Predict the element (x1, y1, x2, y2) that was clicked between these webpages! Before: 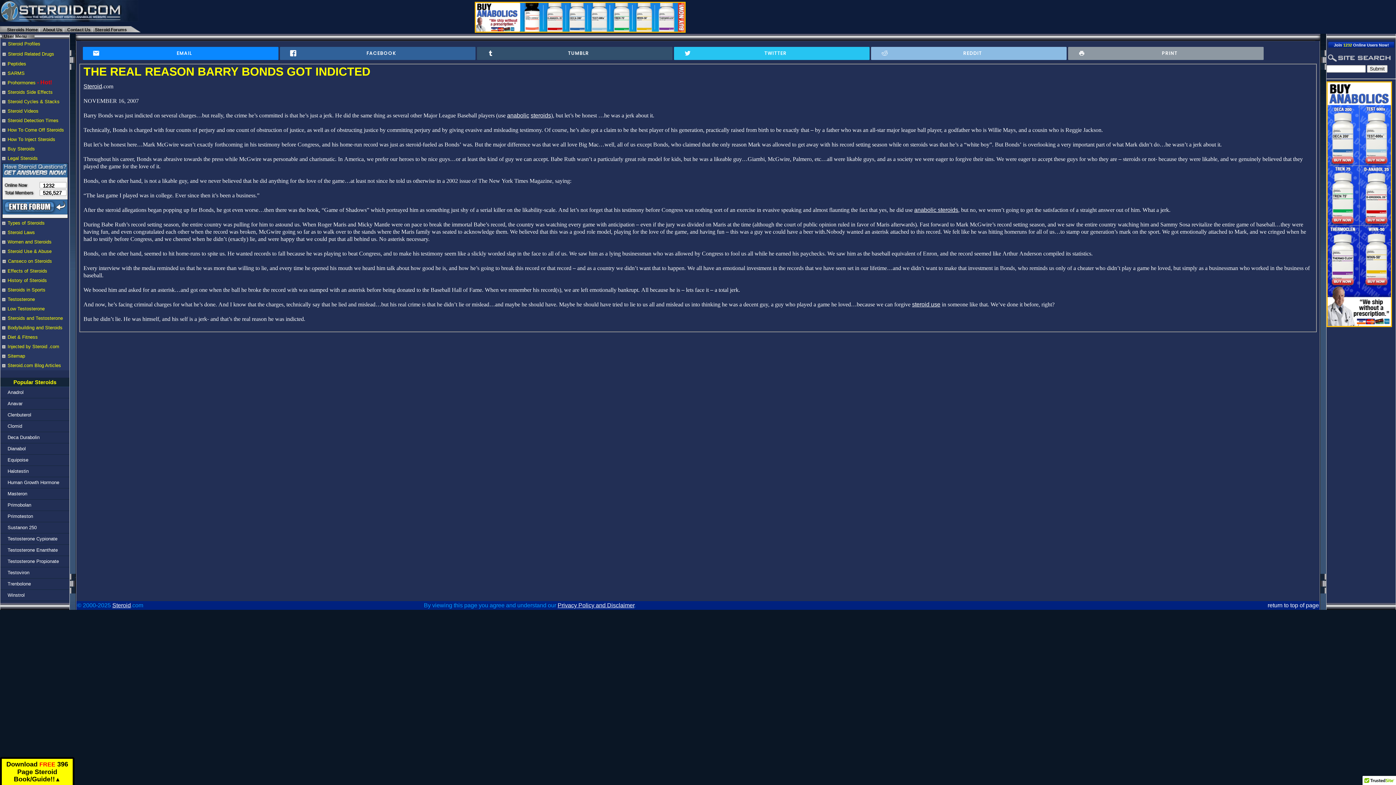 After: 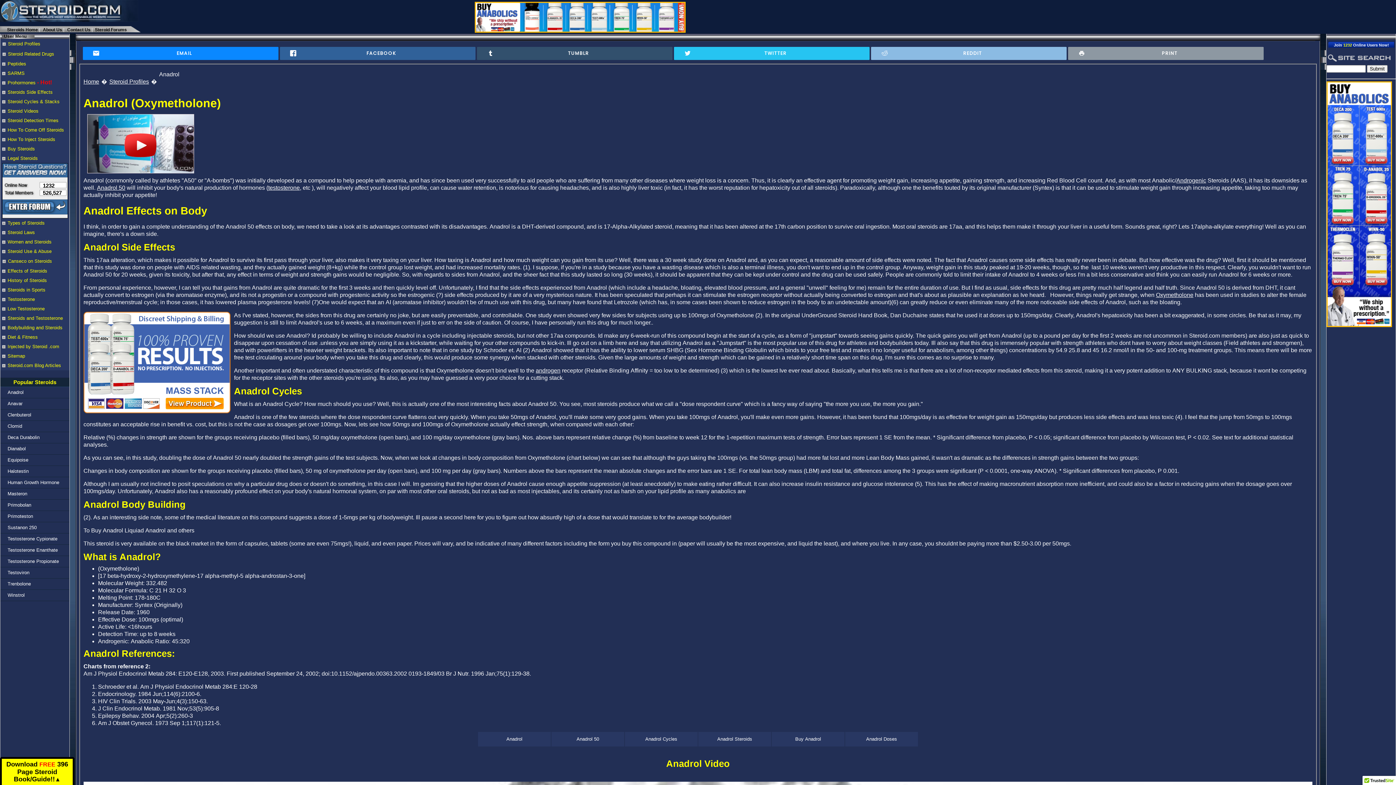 Action: bbox: (0, 387, 69, 398) label: Anadrol